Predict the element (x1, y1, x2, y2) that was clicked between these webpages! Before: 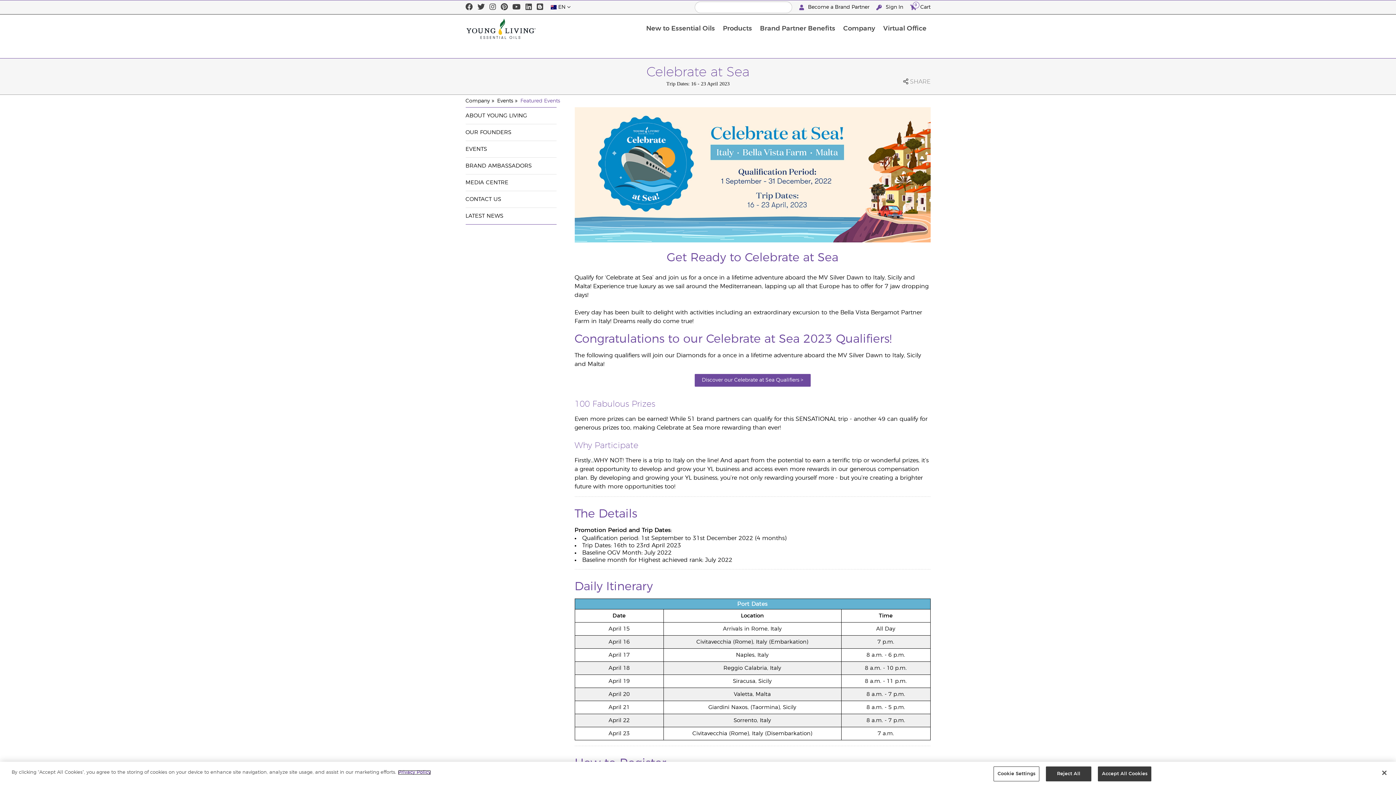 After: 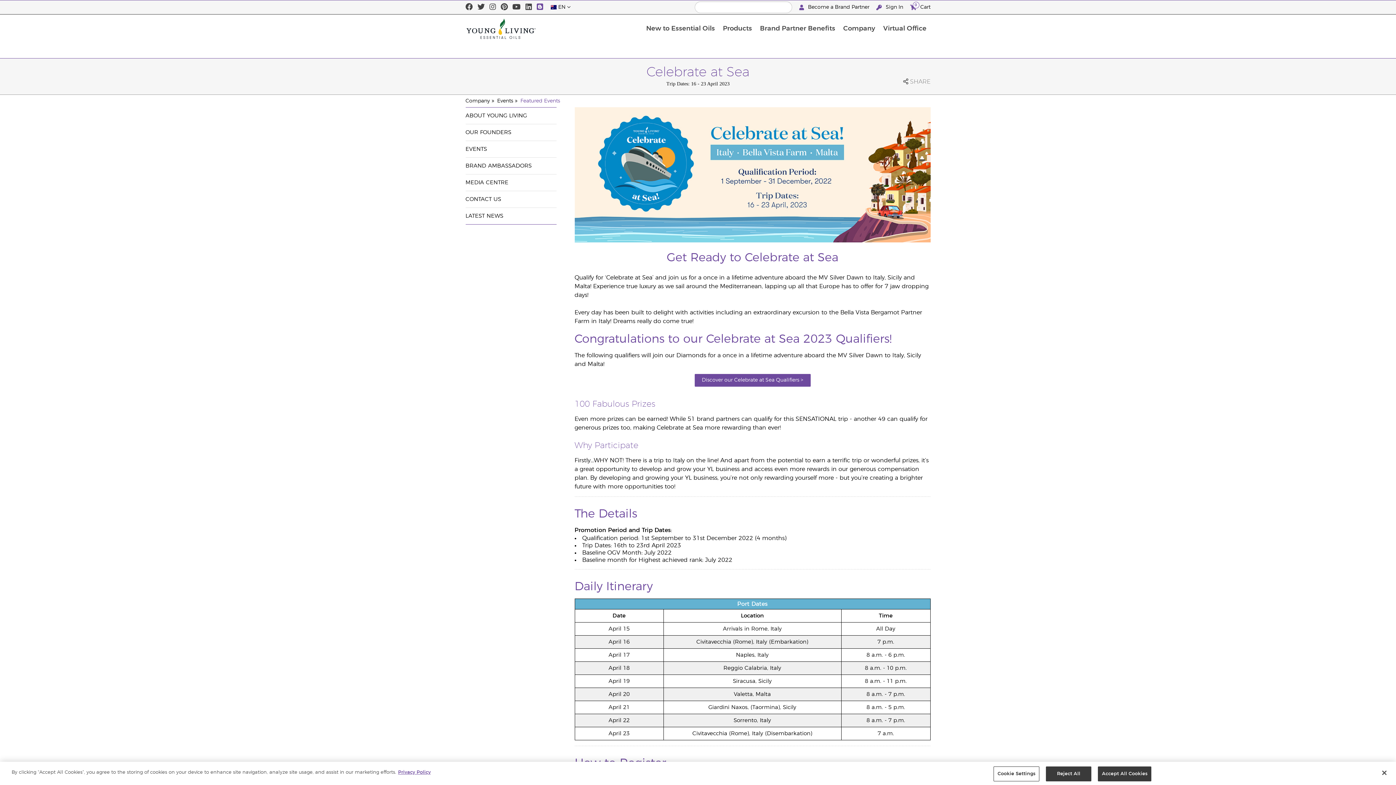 Action: bbox: (536, 0, 543, 14)